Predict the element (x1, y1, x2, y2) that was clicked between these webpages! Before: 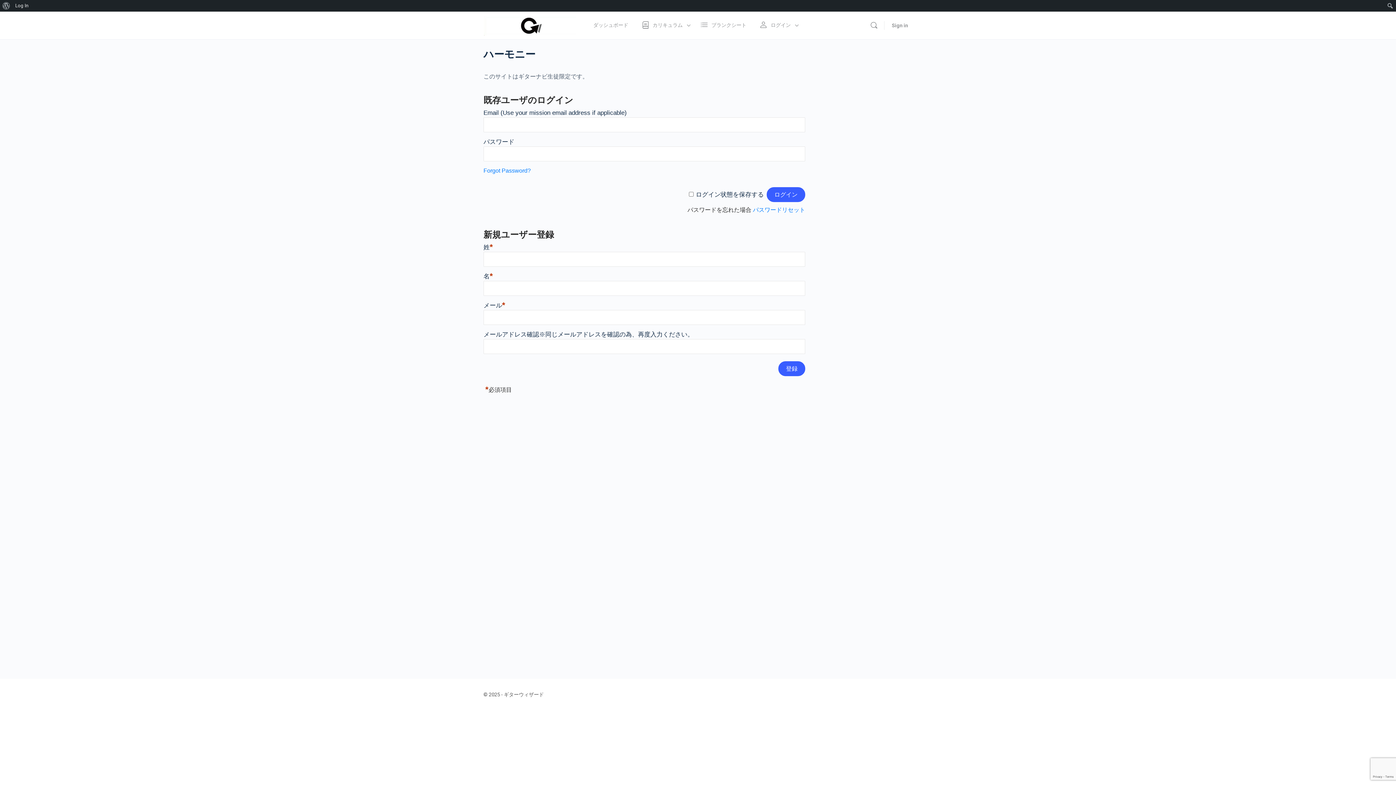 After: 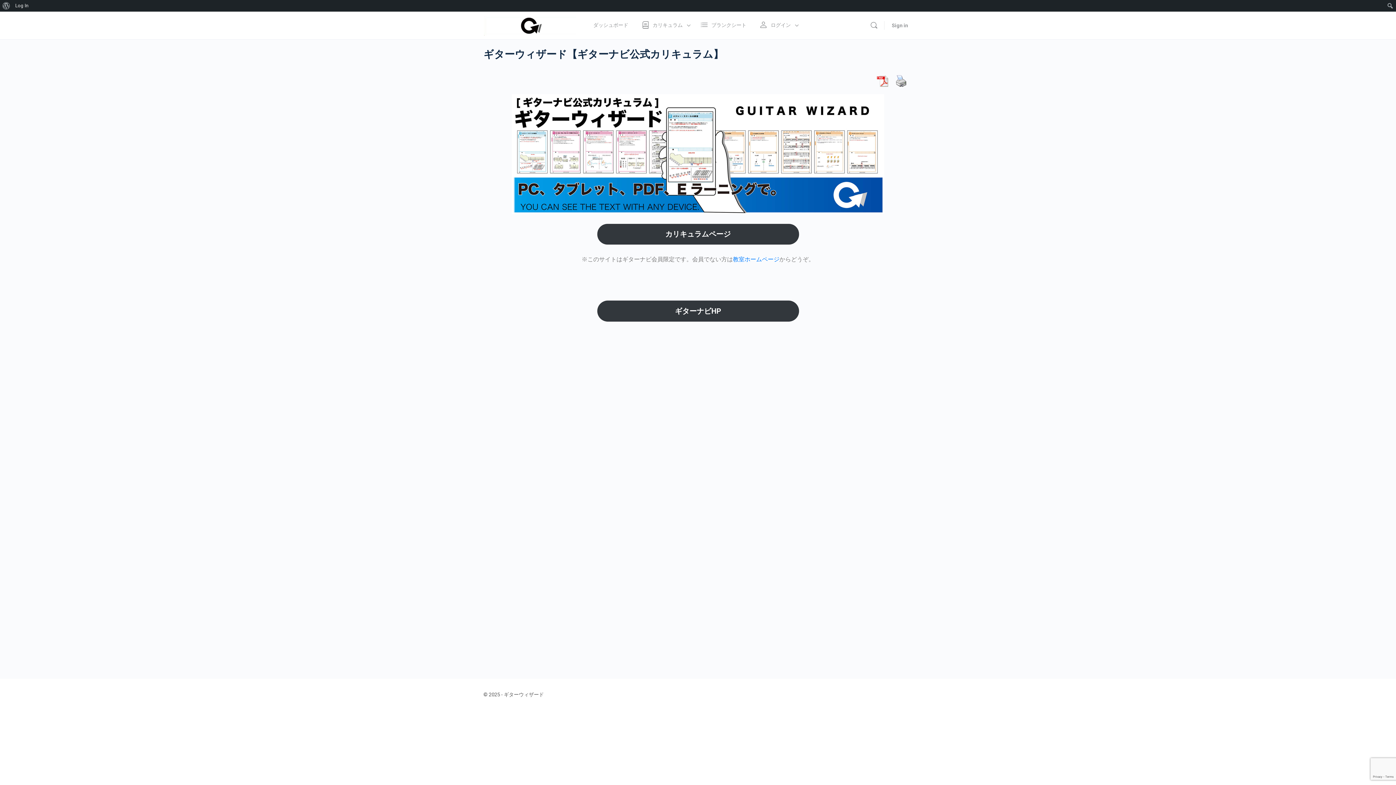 Action: bbox: (483, 19, 577, 29)